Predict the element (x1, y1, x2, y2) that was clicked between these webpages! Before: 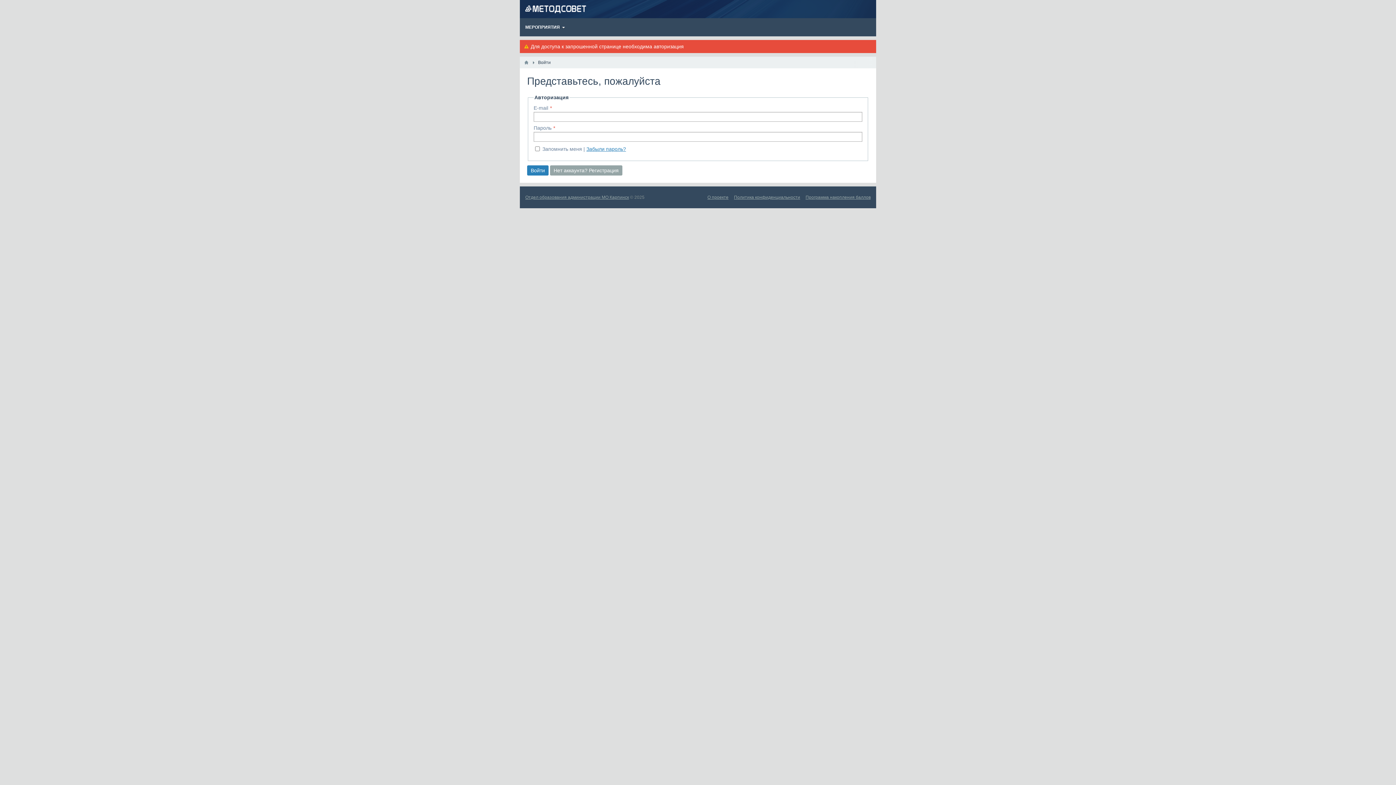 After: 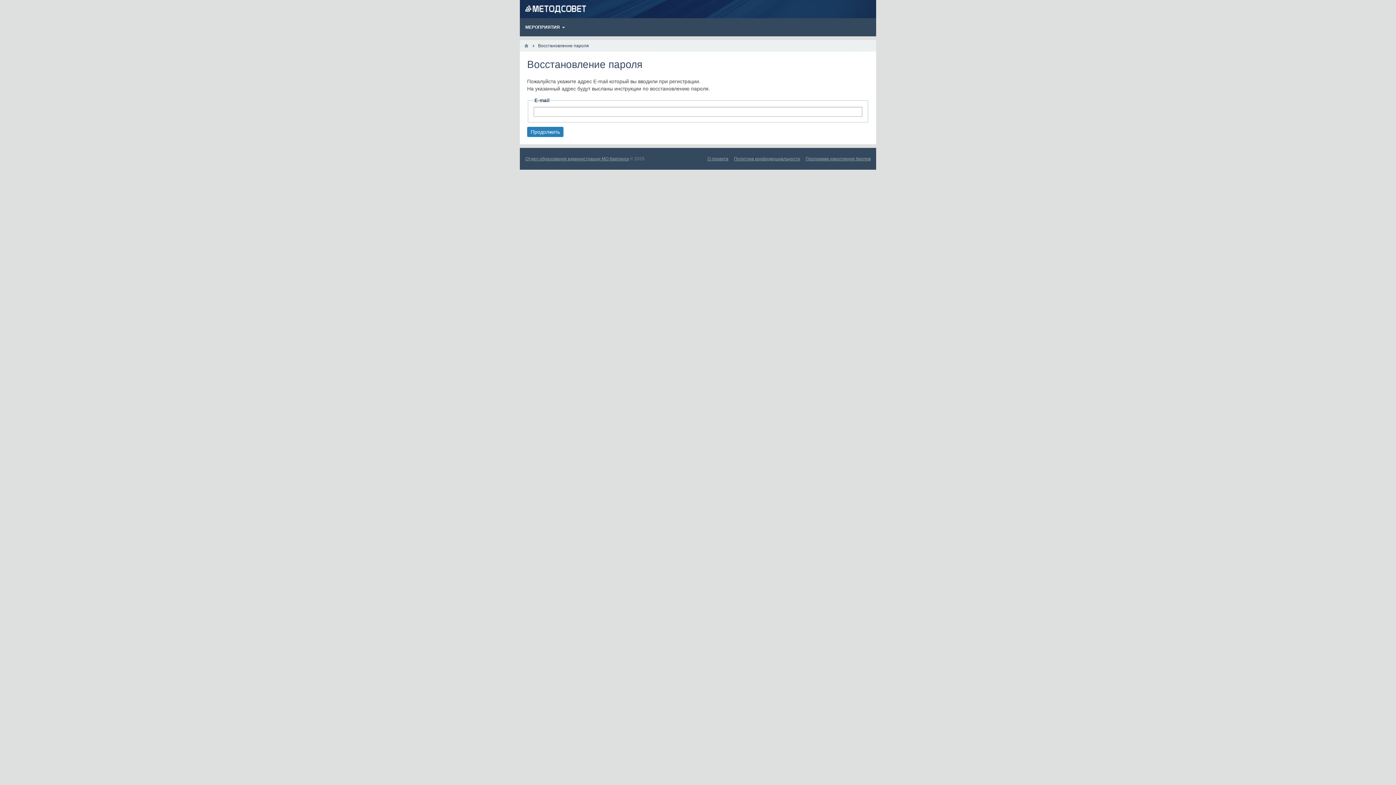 Action: label: Забыли пароль? bbox: (586, 146, 626, 152)